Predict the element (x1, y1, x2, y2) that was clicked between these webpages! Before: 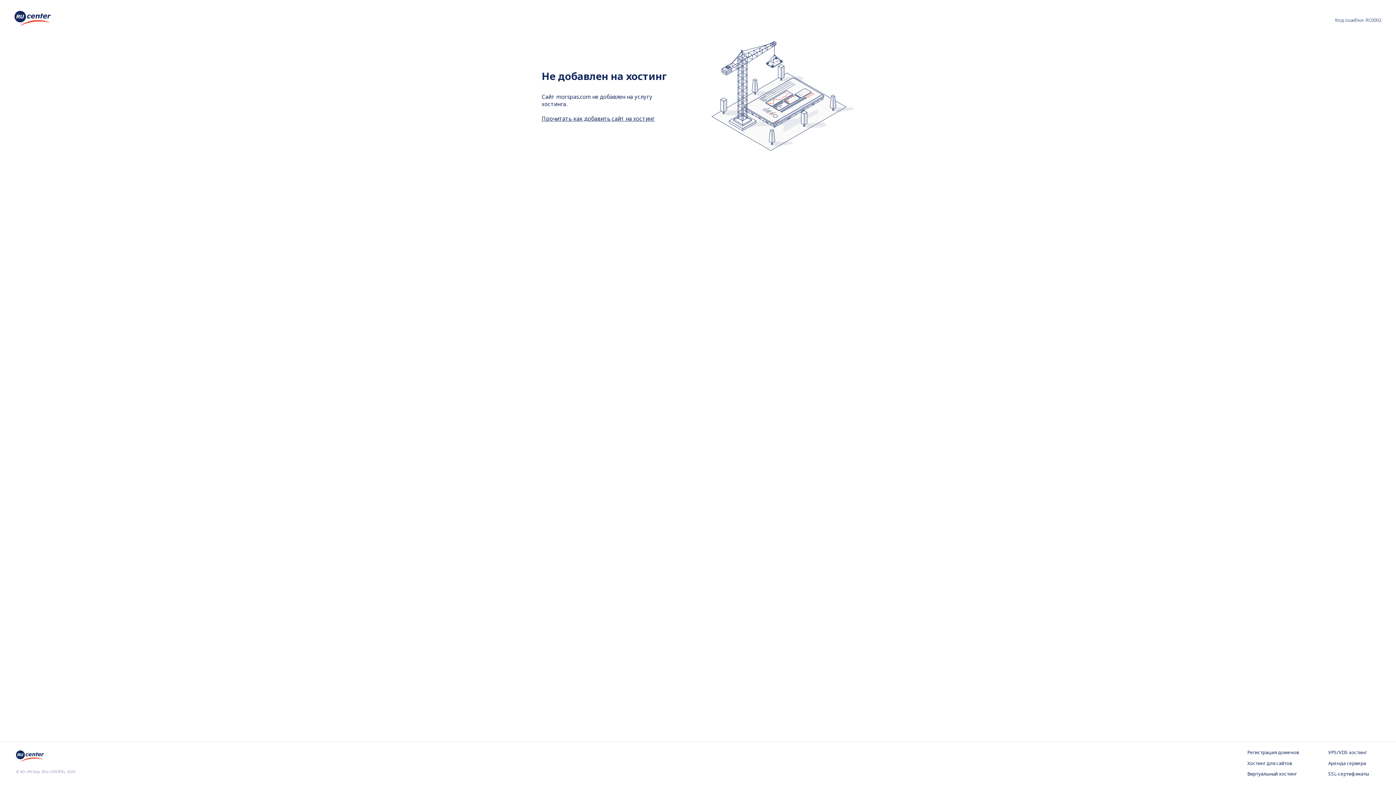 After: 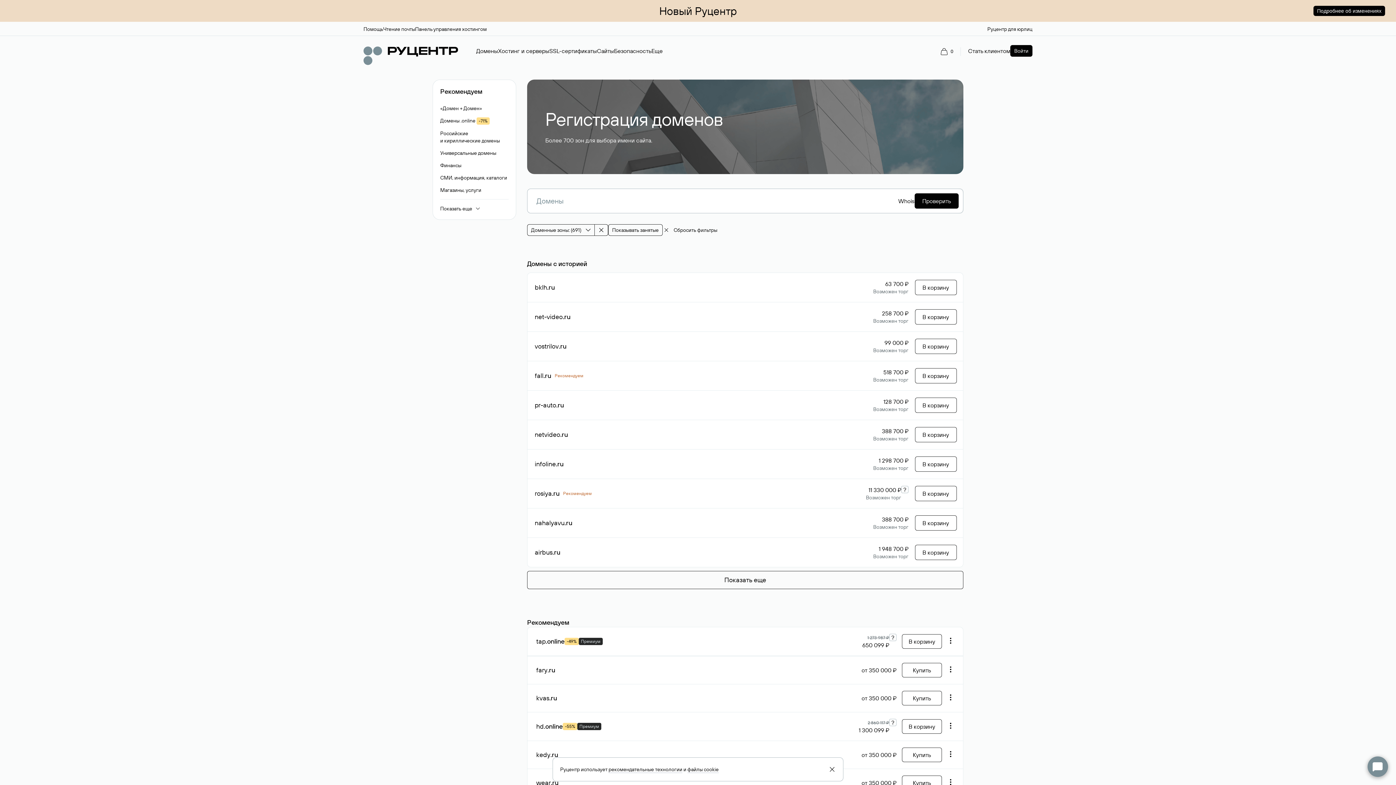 Action: label: Регистрация доменов bbox: (1247, 749, 1299, 756)